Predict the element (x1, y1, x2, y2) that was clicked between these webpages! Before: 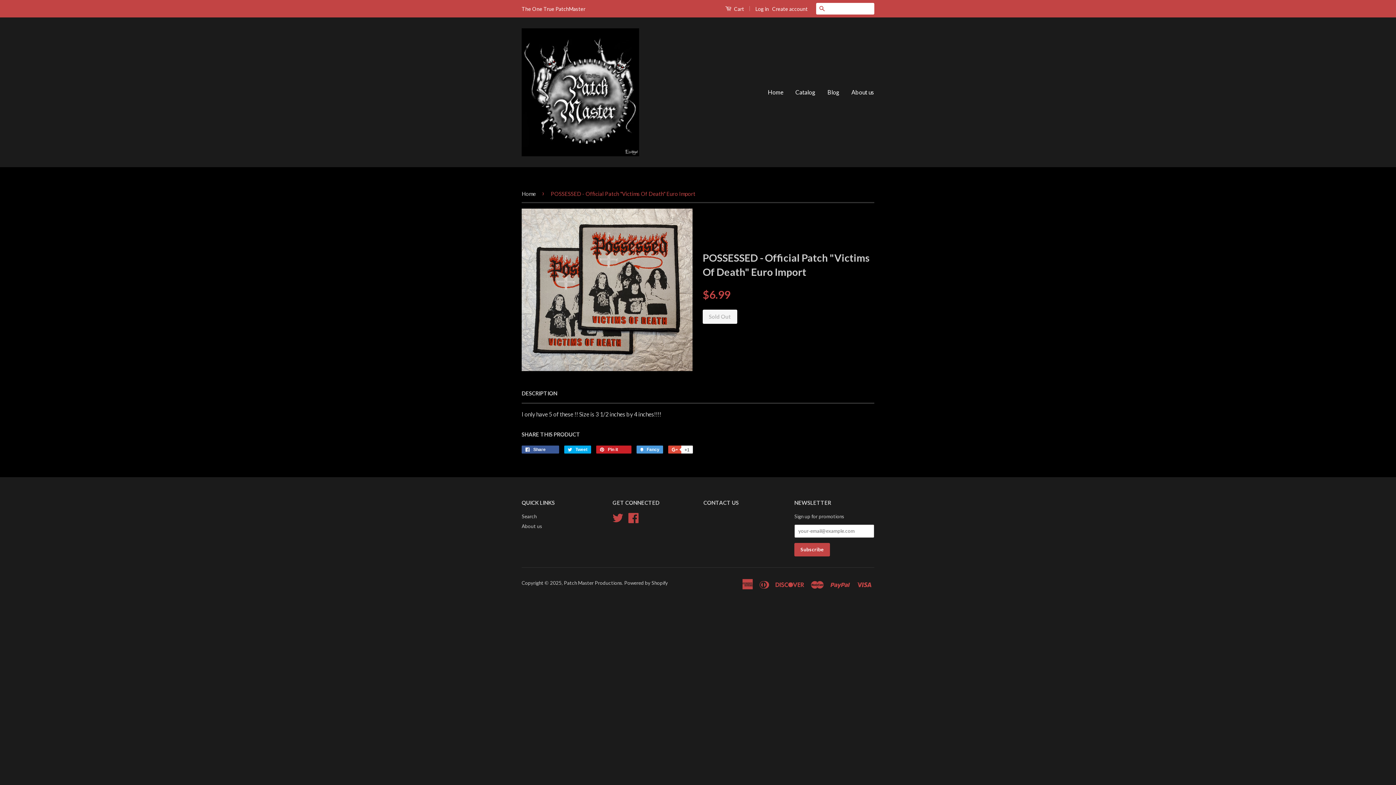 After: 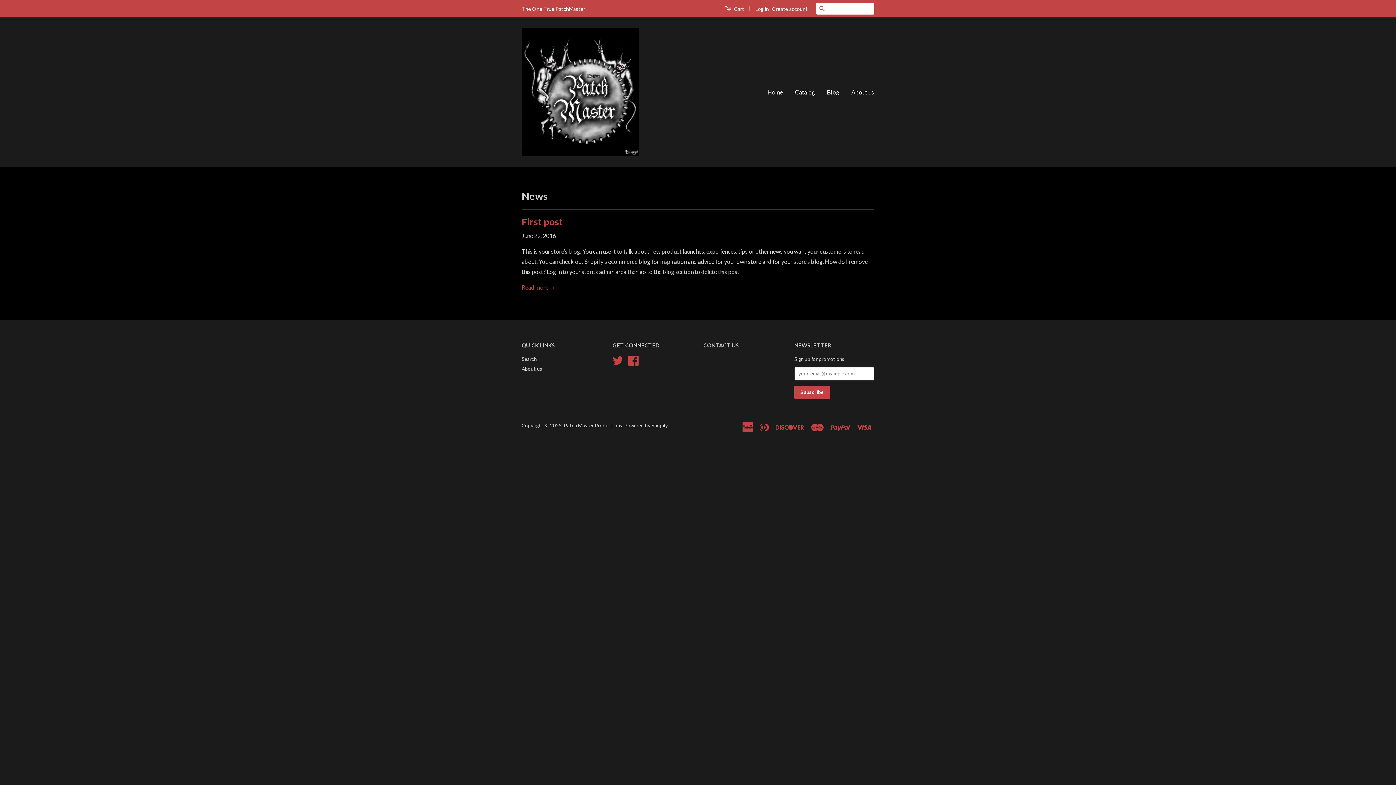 Action: label: Blog bbox: (822, 81, 845, 102)